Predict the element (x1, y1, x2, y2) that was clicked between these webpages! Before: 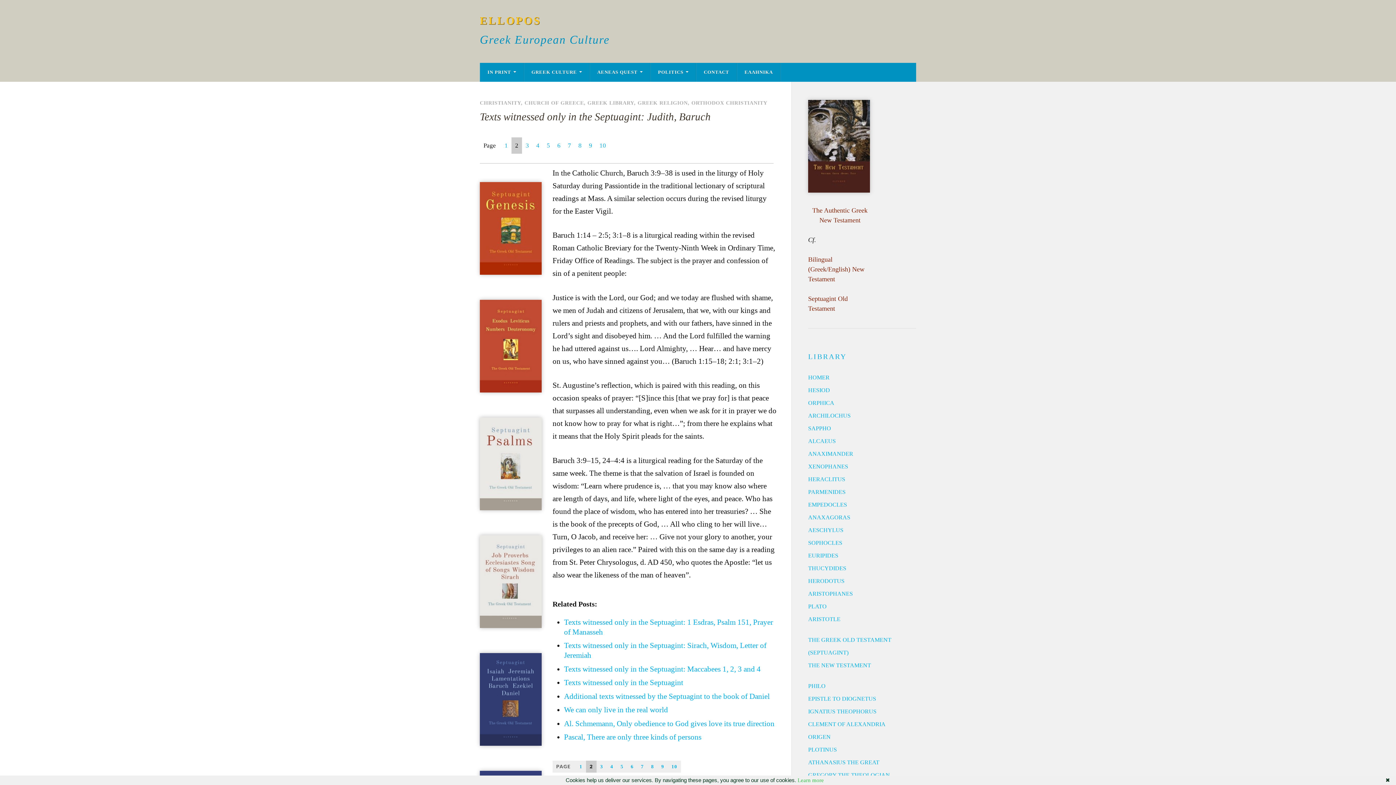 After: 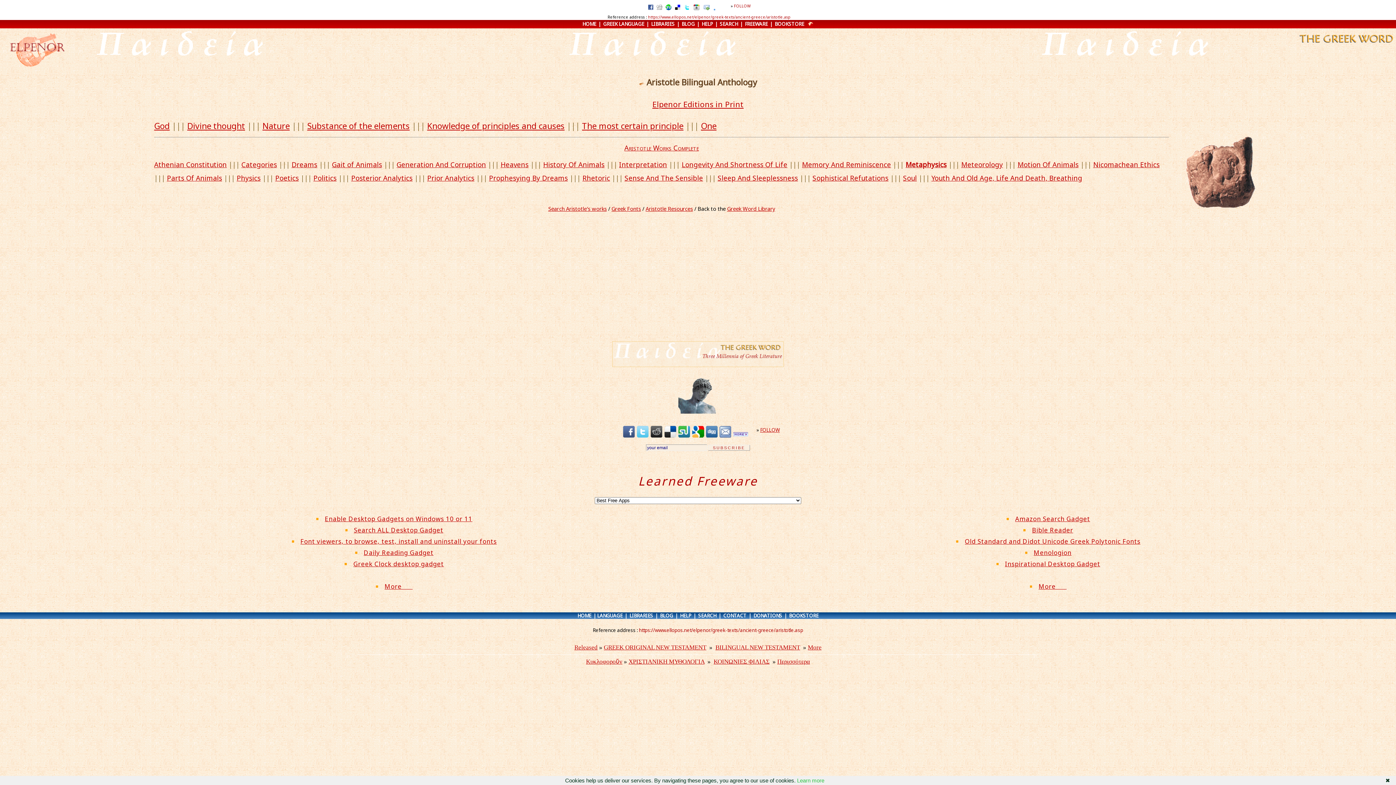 Action: bbox: (808, 616, 840, 622) label: ARISTOTLE